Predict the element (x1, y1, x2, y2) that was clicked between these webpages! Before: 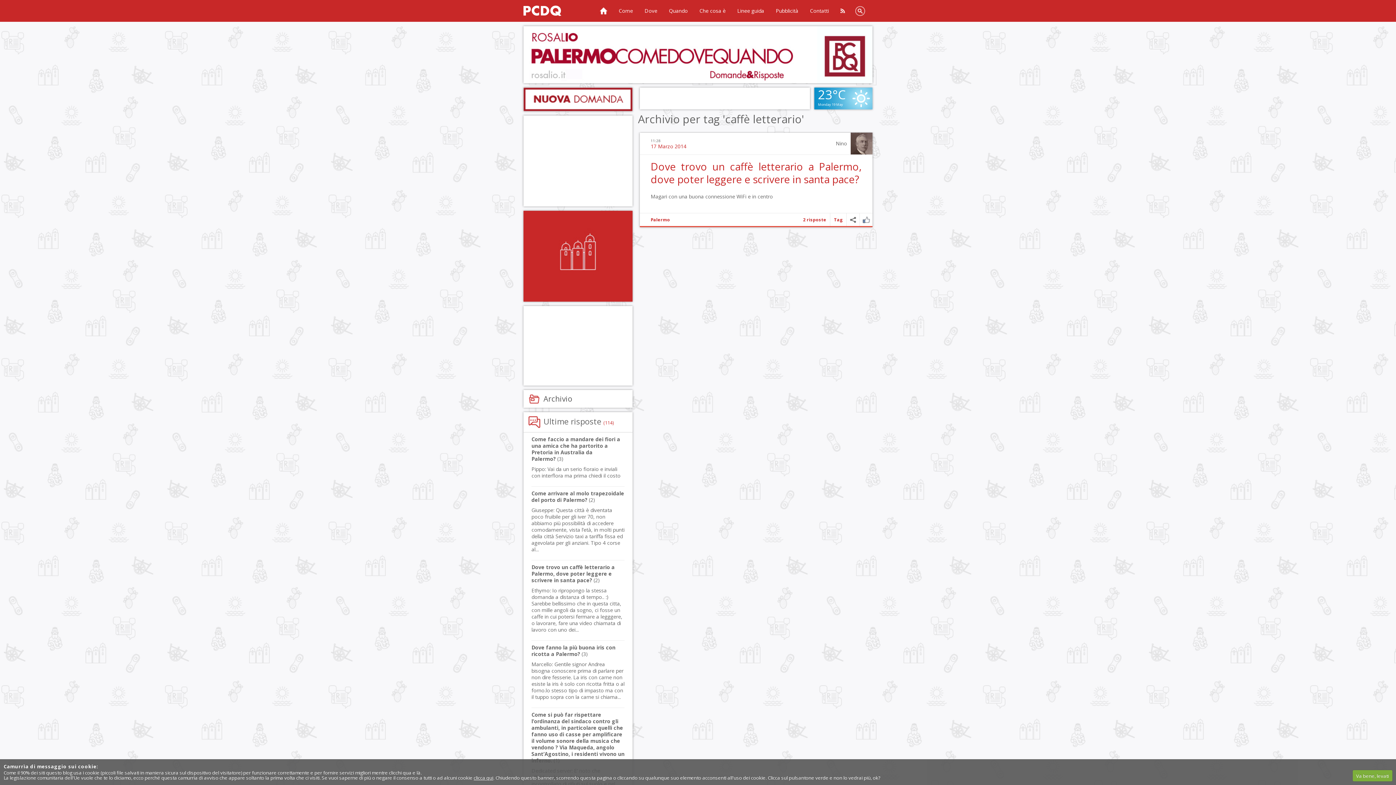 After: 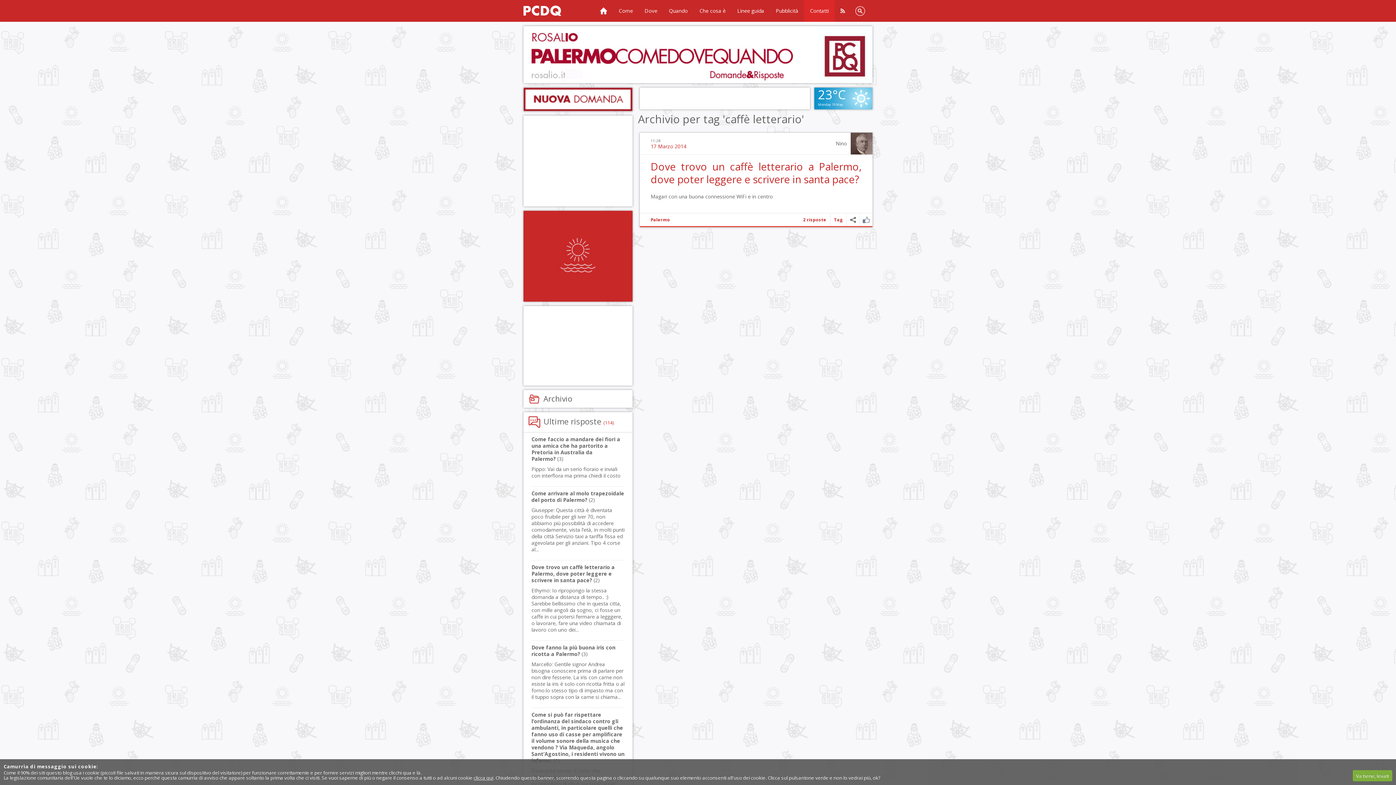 Action: bbox: (804, 0, 834, 21) label: Contatti